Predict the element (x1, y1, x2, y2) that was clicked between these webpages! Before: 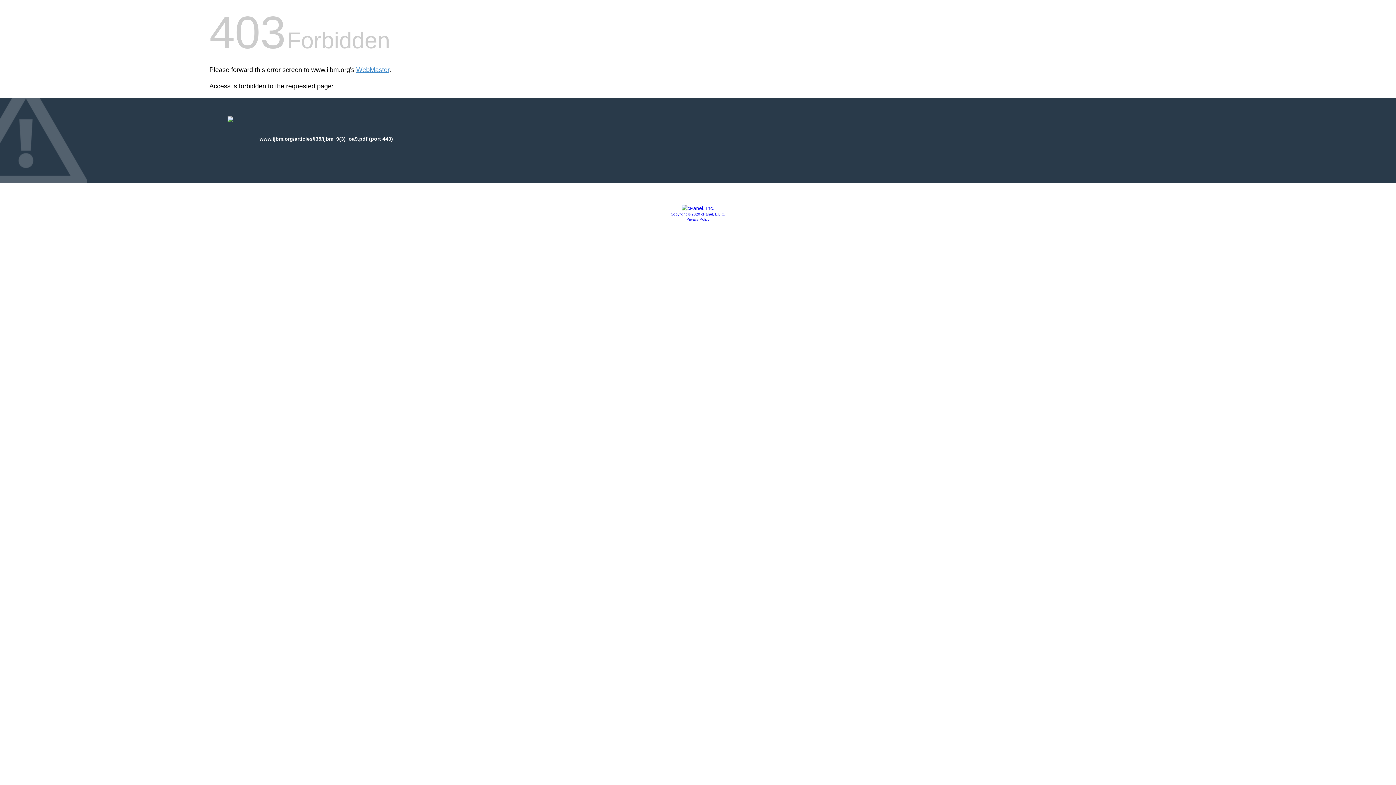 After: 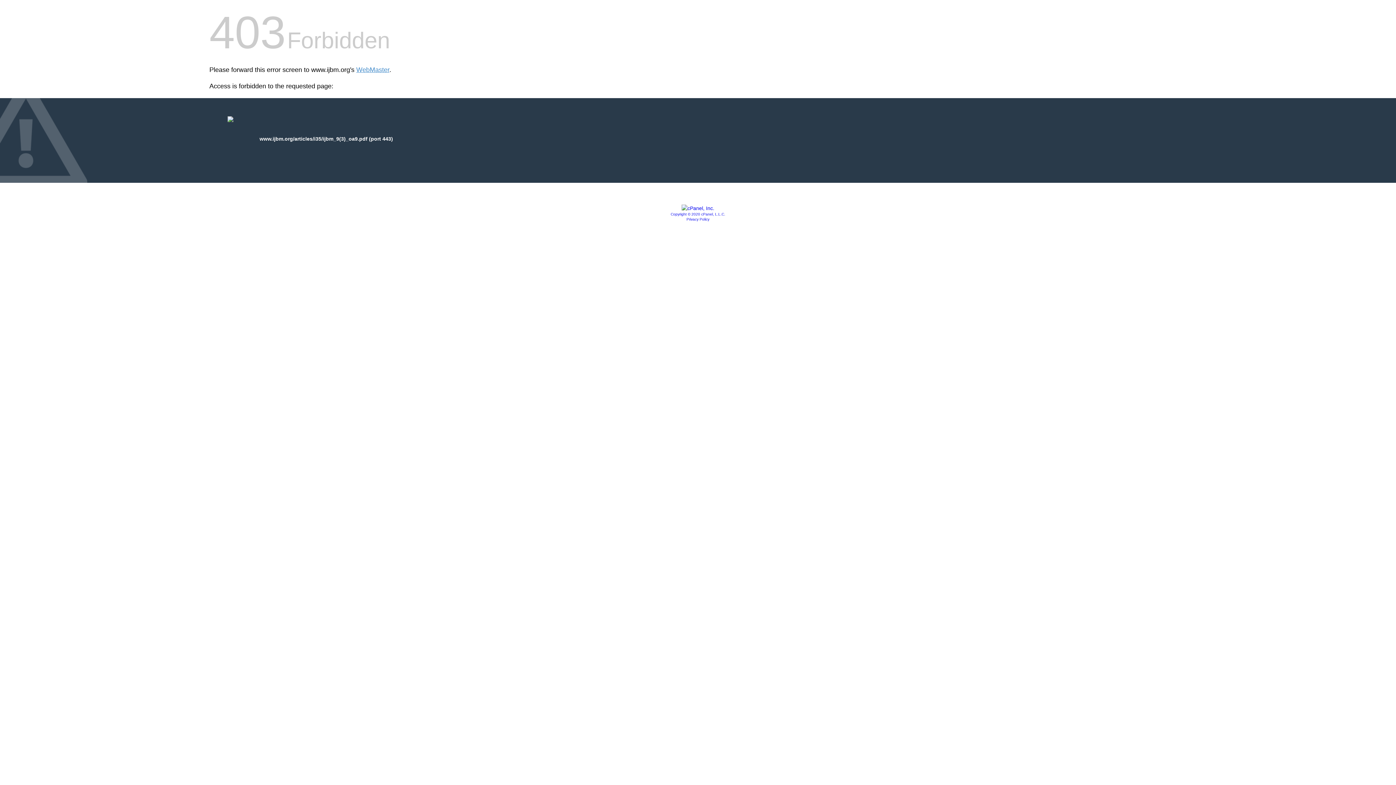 Action: bbox: (670, 212, 725, 216) label: Copyright © 2020 cPanel, L.L.C.